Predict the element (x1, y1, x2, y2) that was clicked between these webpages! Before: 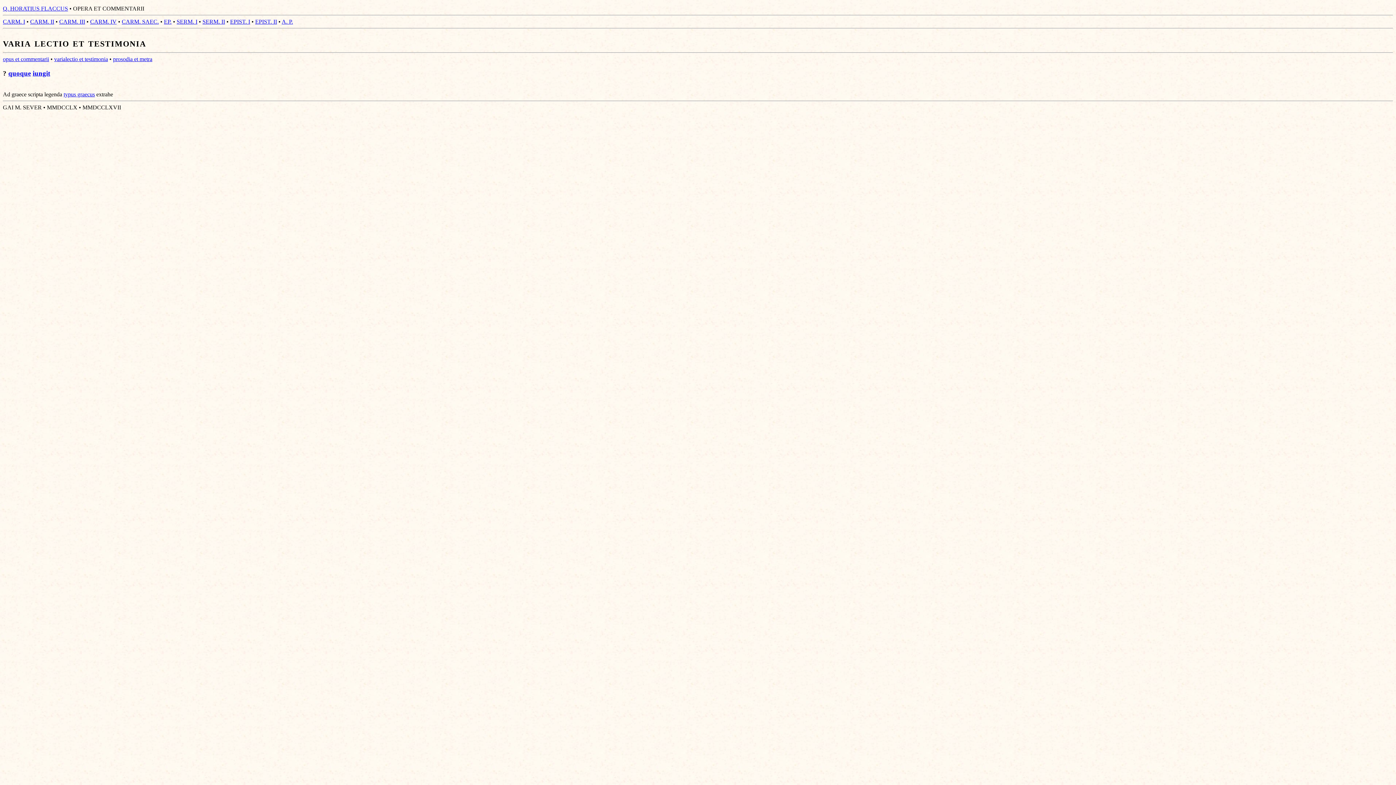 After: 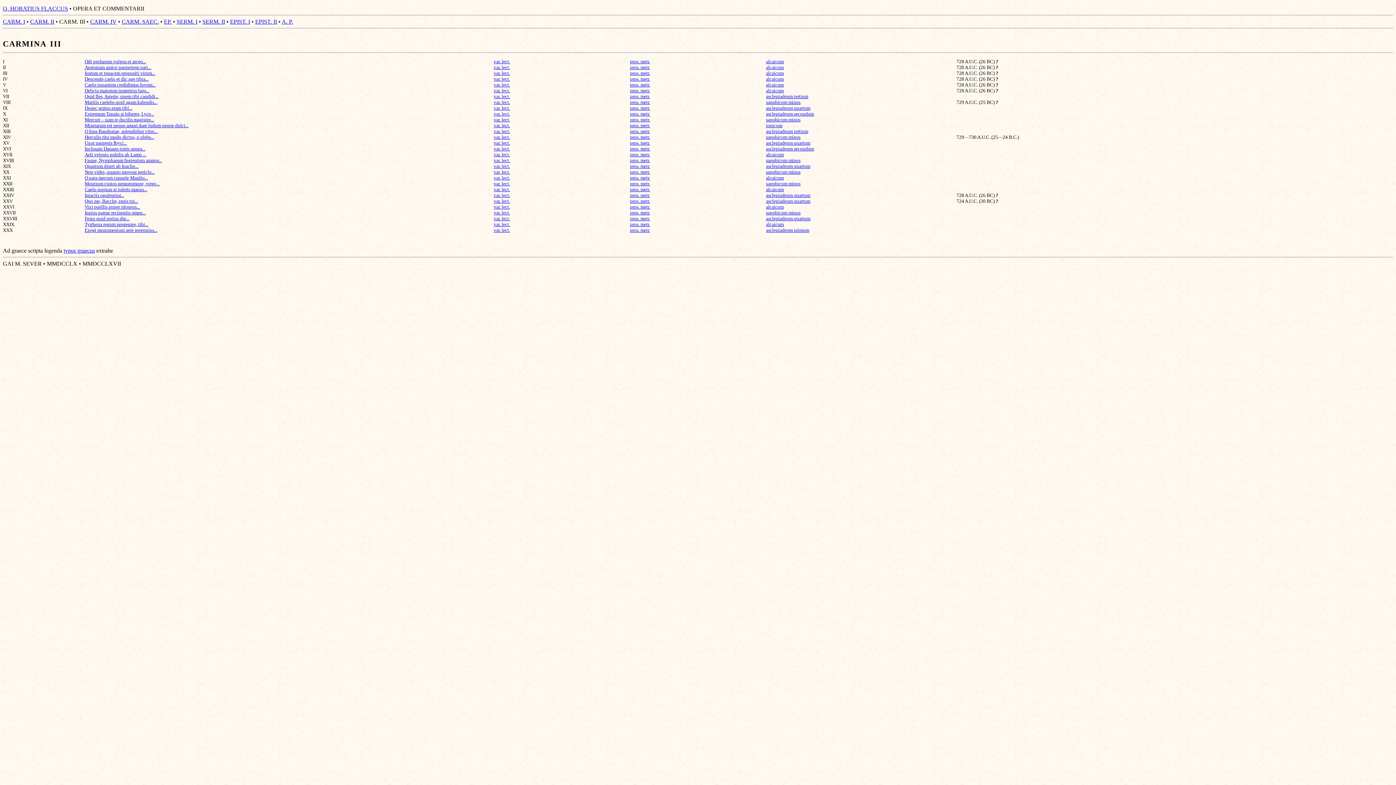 Action: label: CARM. III bbox: (59, 18, 85, 24)